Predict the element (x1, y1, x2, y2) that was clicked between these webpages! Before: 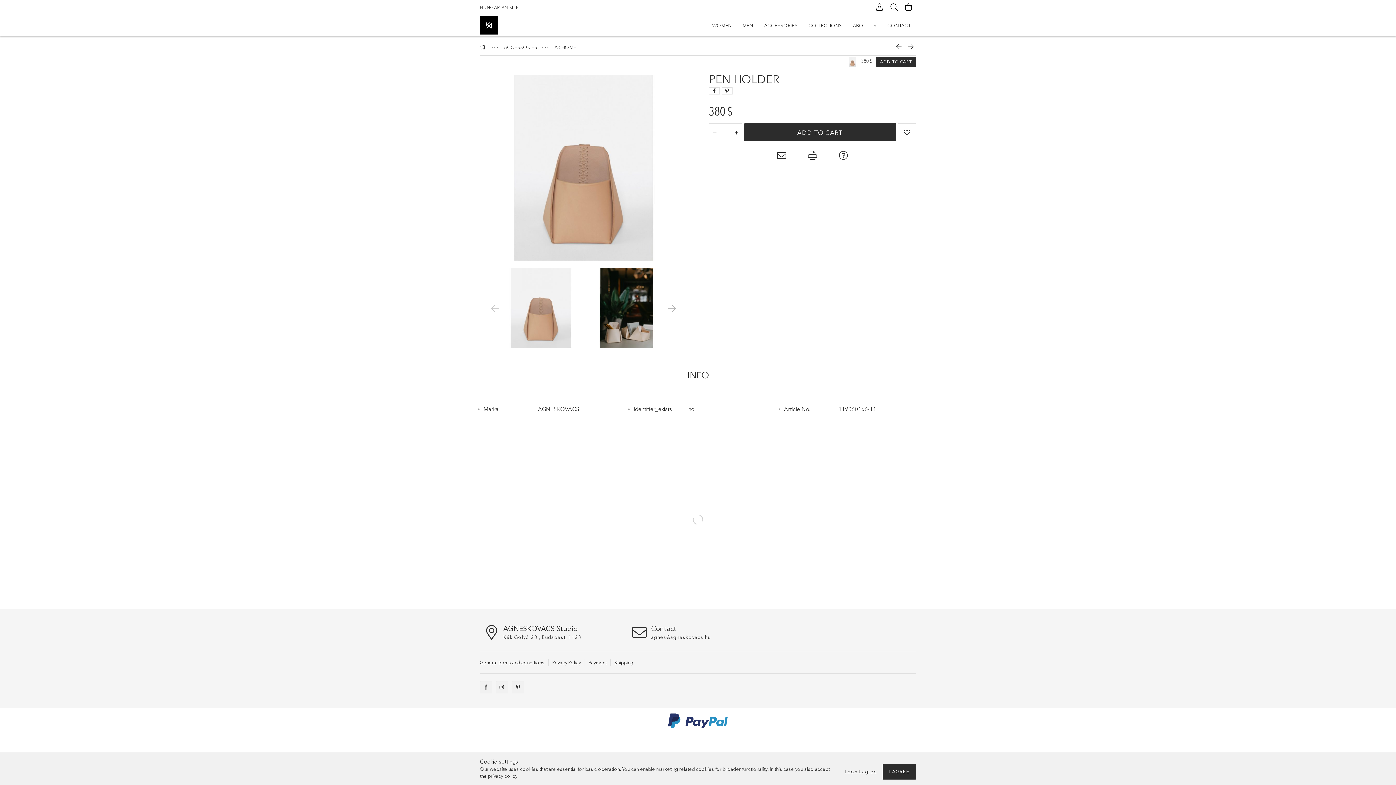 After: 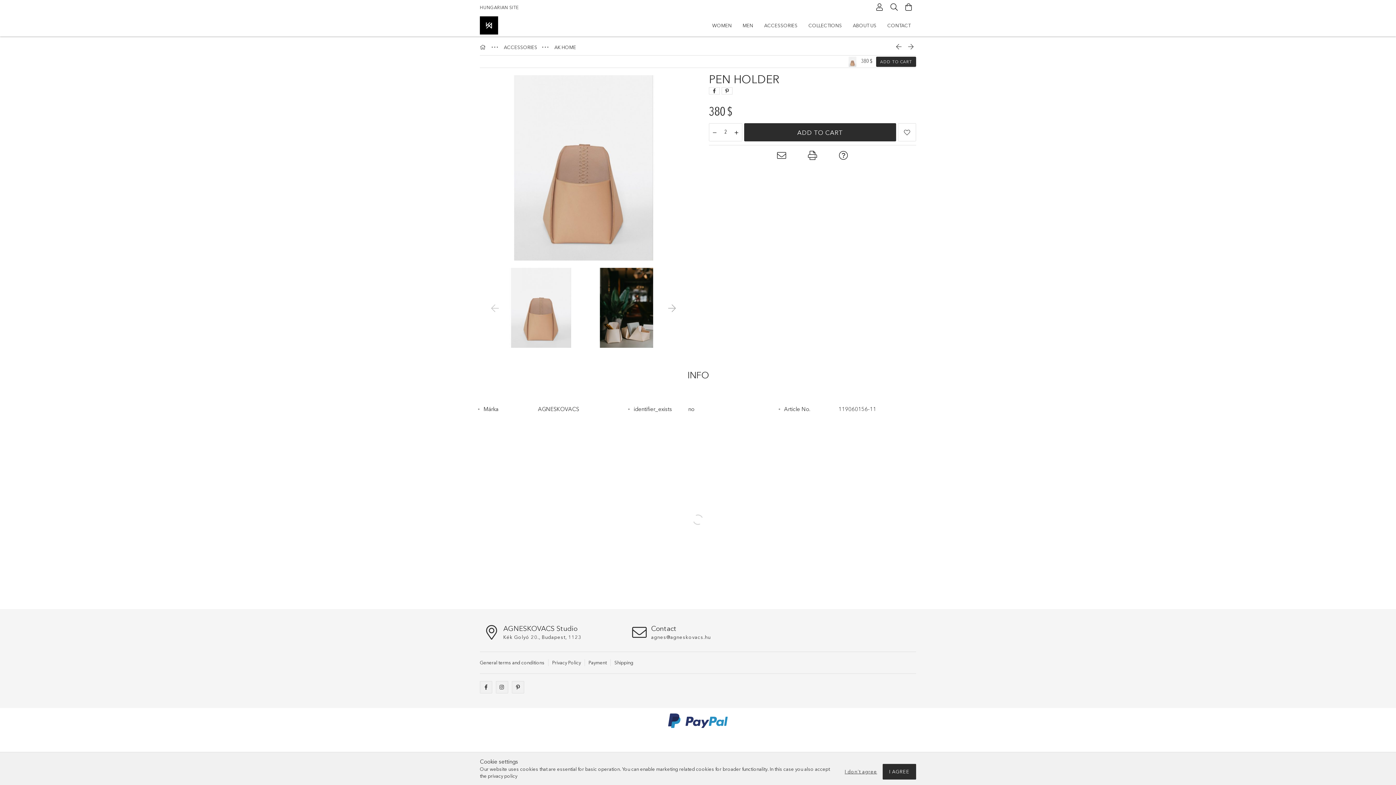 Action: label: plus bbox: (731, 127, 742, 138)